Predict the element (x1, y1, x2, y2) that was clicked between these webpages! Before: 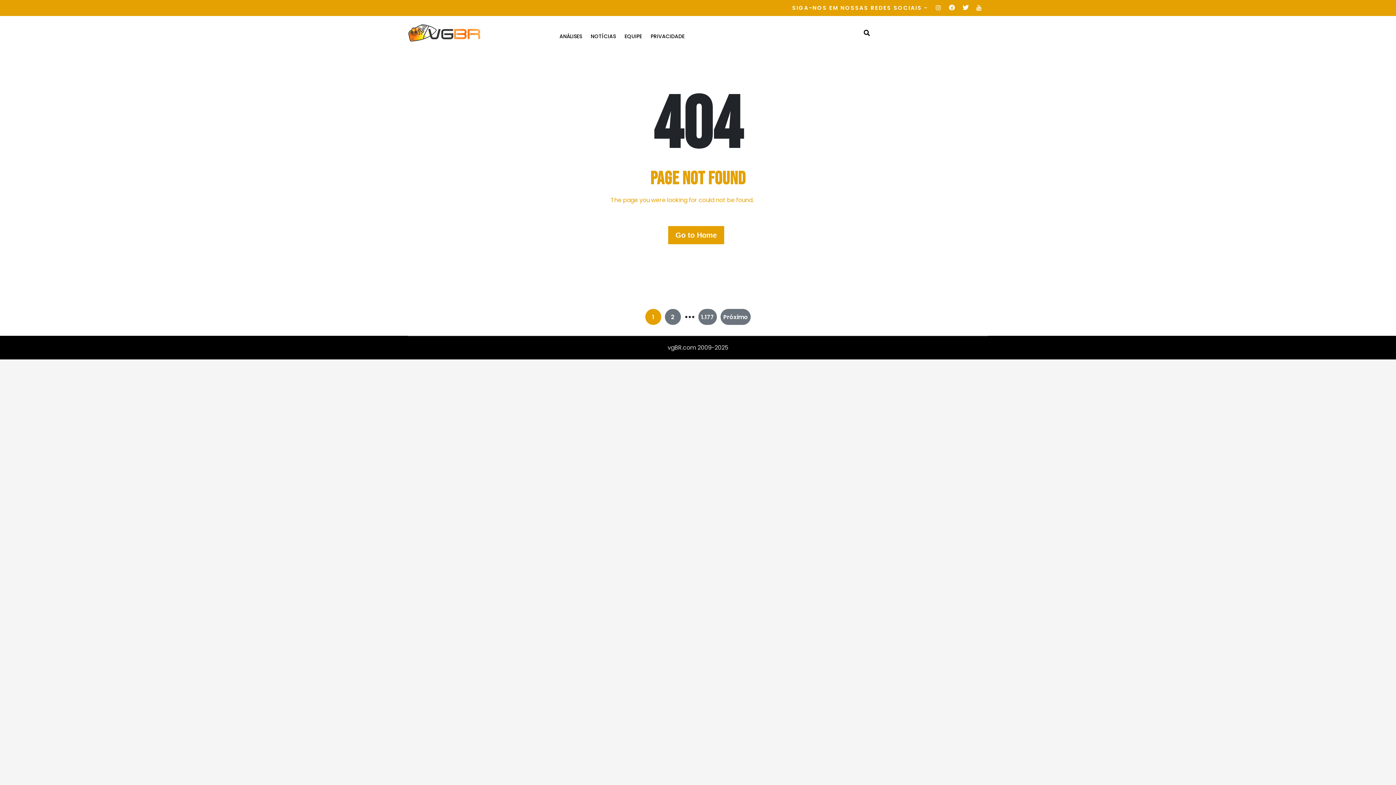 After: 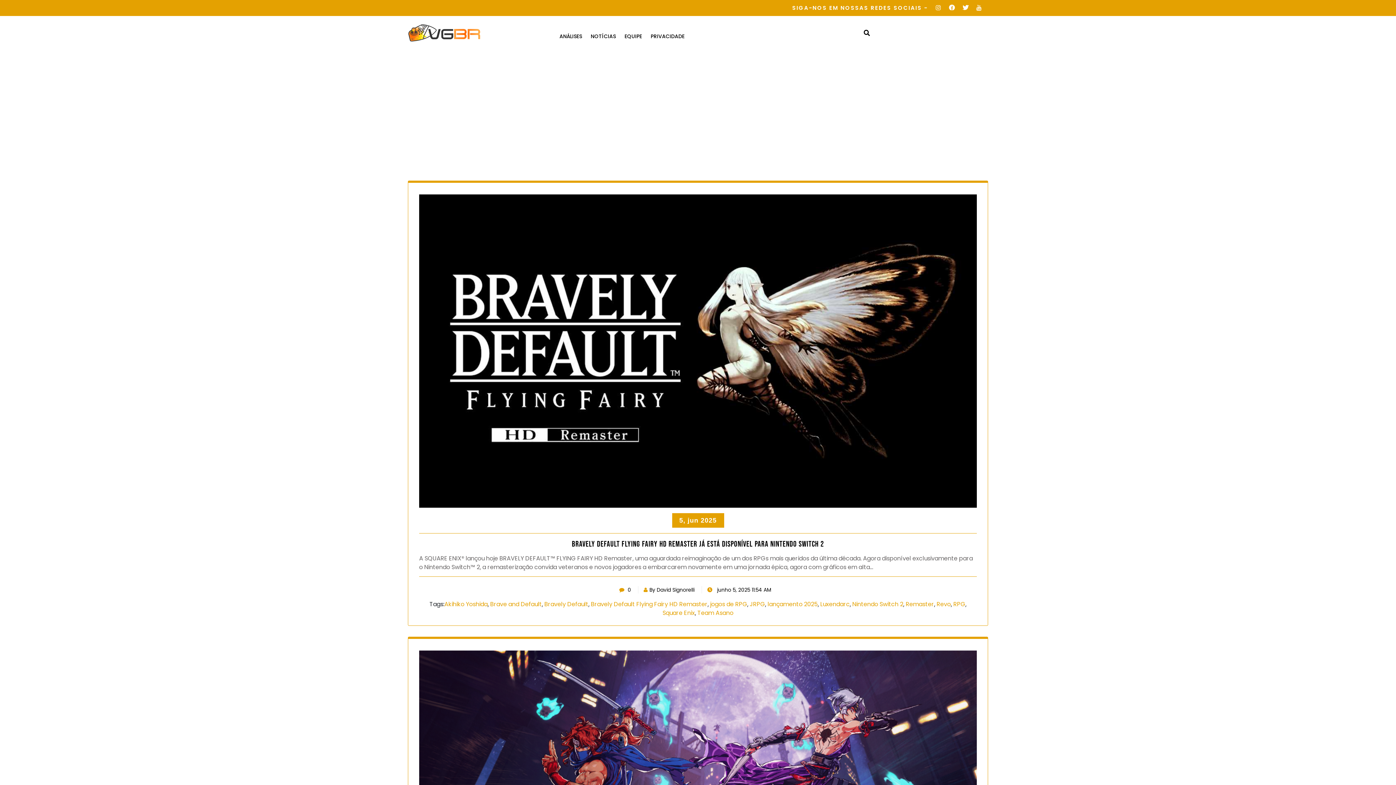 Action: bbox: (590, 27, 616, 44) label: NOTÍCIAS